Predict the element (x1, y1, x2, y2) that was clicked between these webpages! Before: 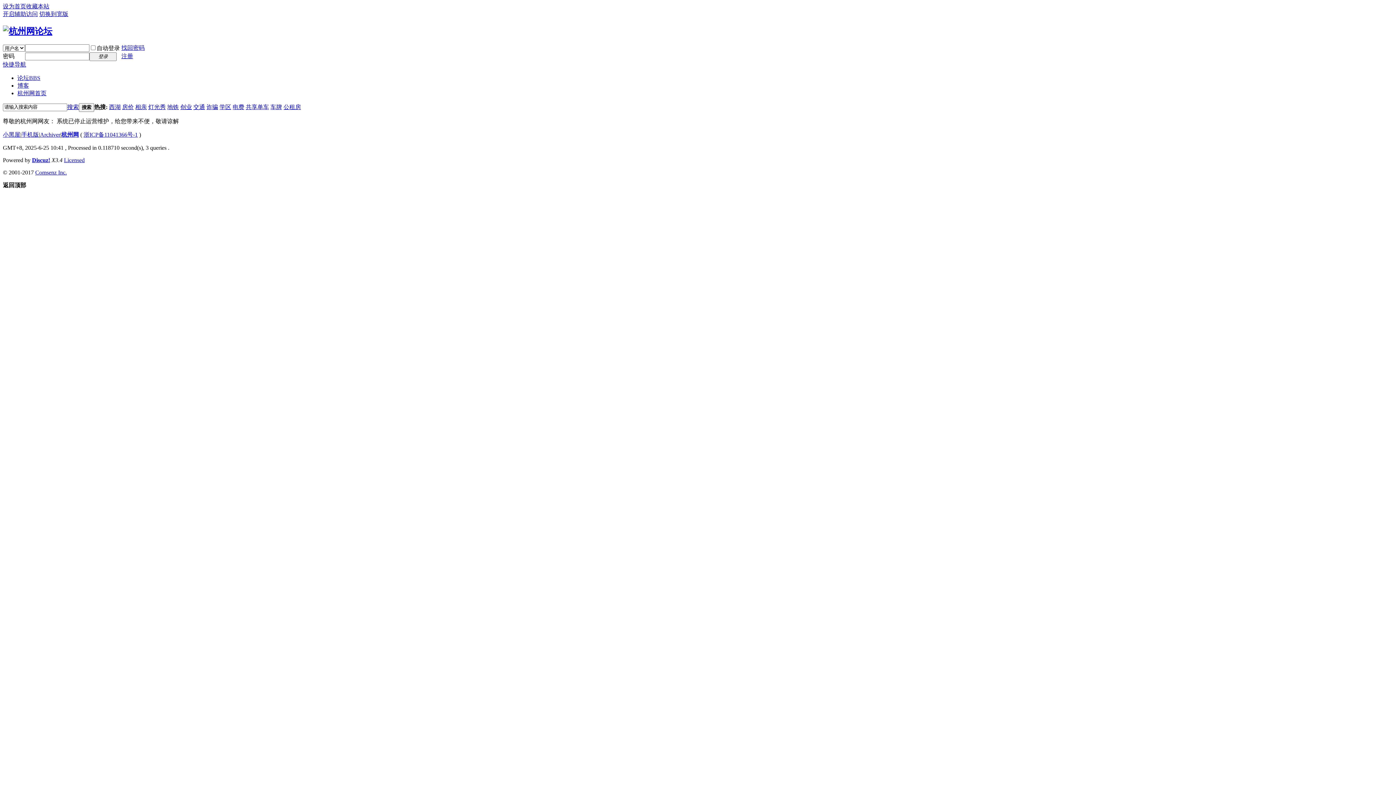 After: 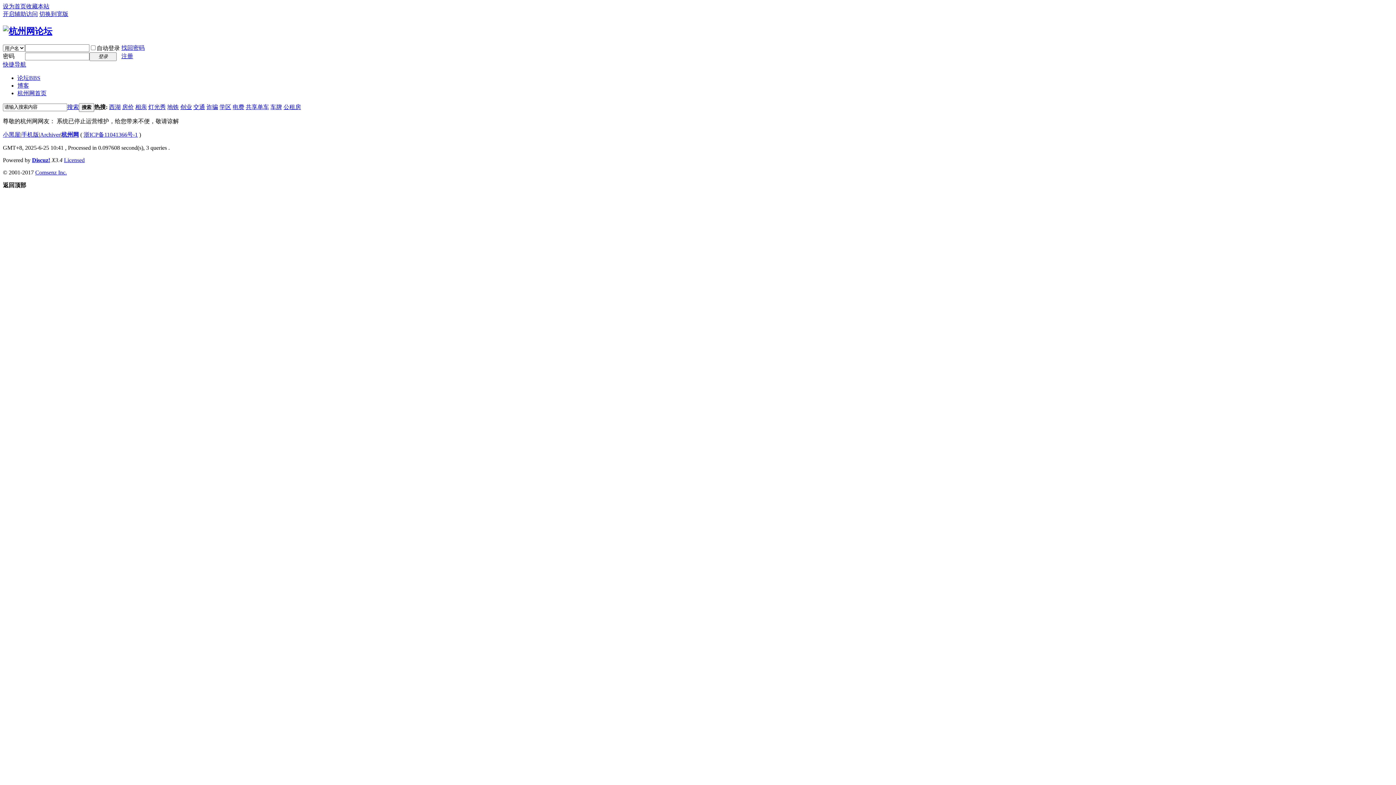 Action: bbox: (17, 74, 40, 81) label: 论坛BBS